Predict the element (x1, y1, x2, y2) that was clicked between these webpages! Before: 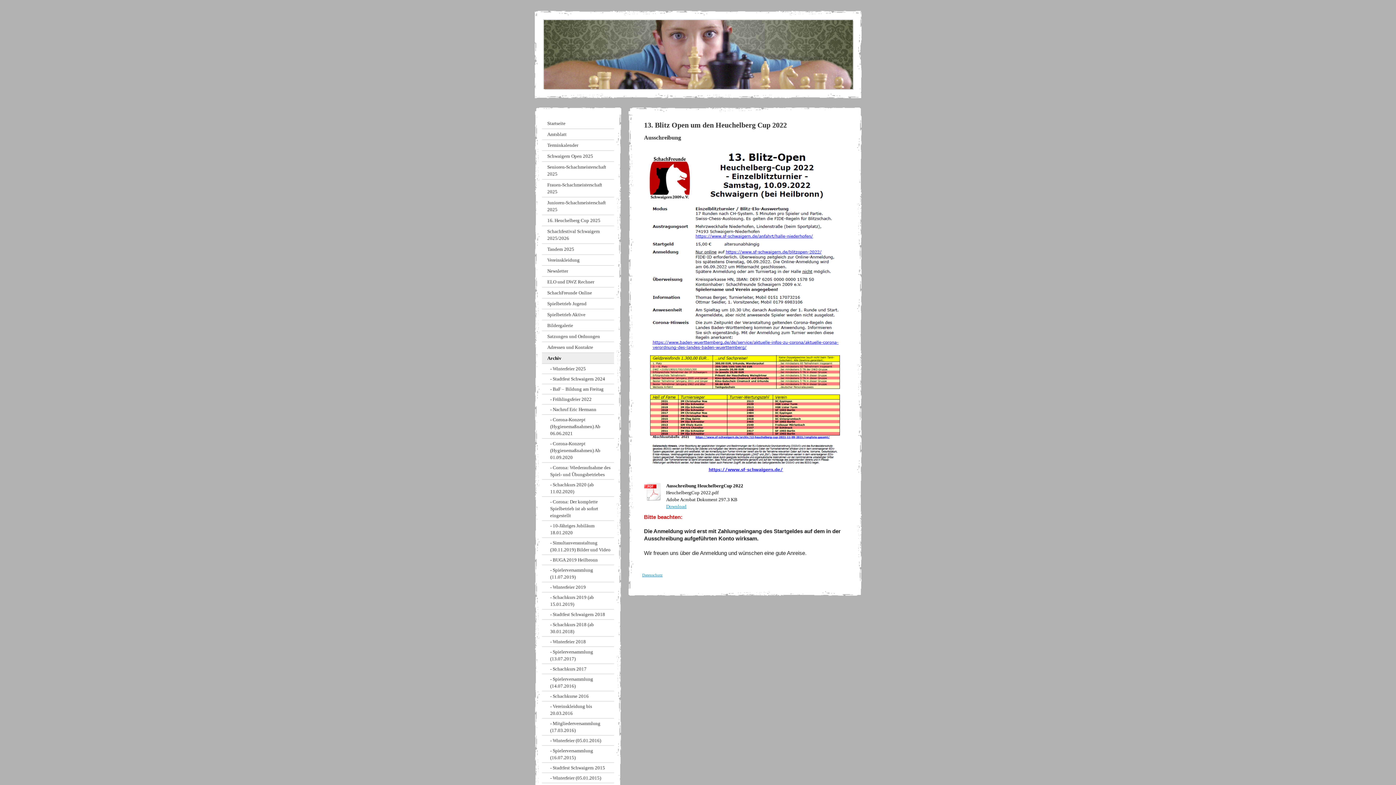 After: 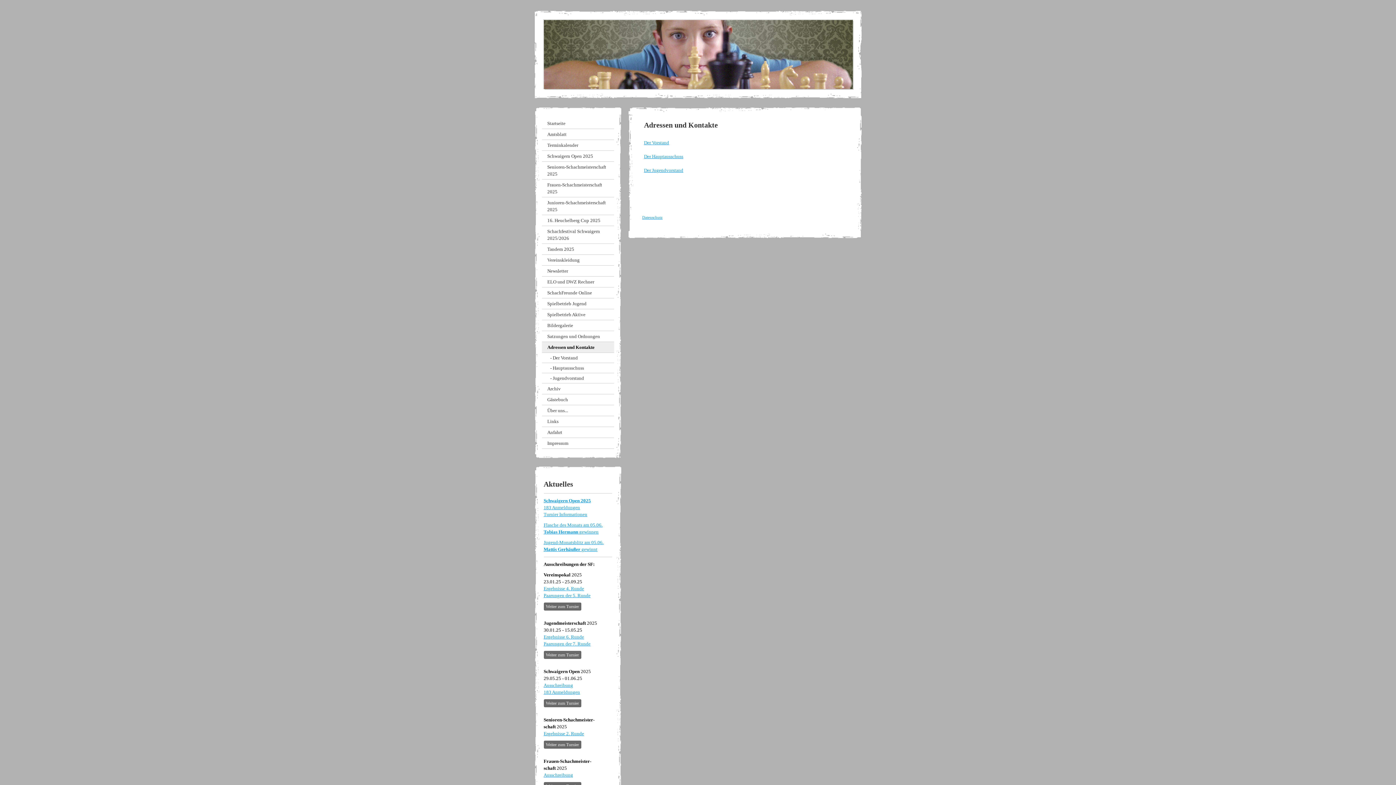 Action: label: Adressen und Kontakte bbox: (542, 342, 614, 353)